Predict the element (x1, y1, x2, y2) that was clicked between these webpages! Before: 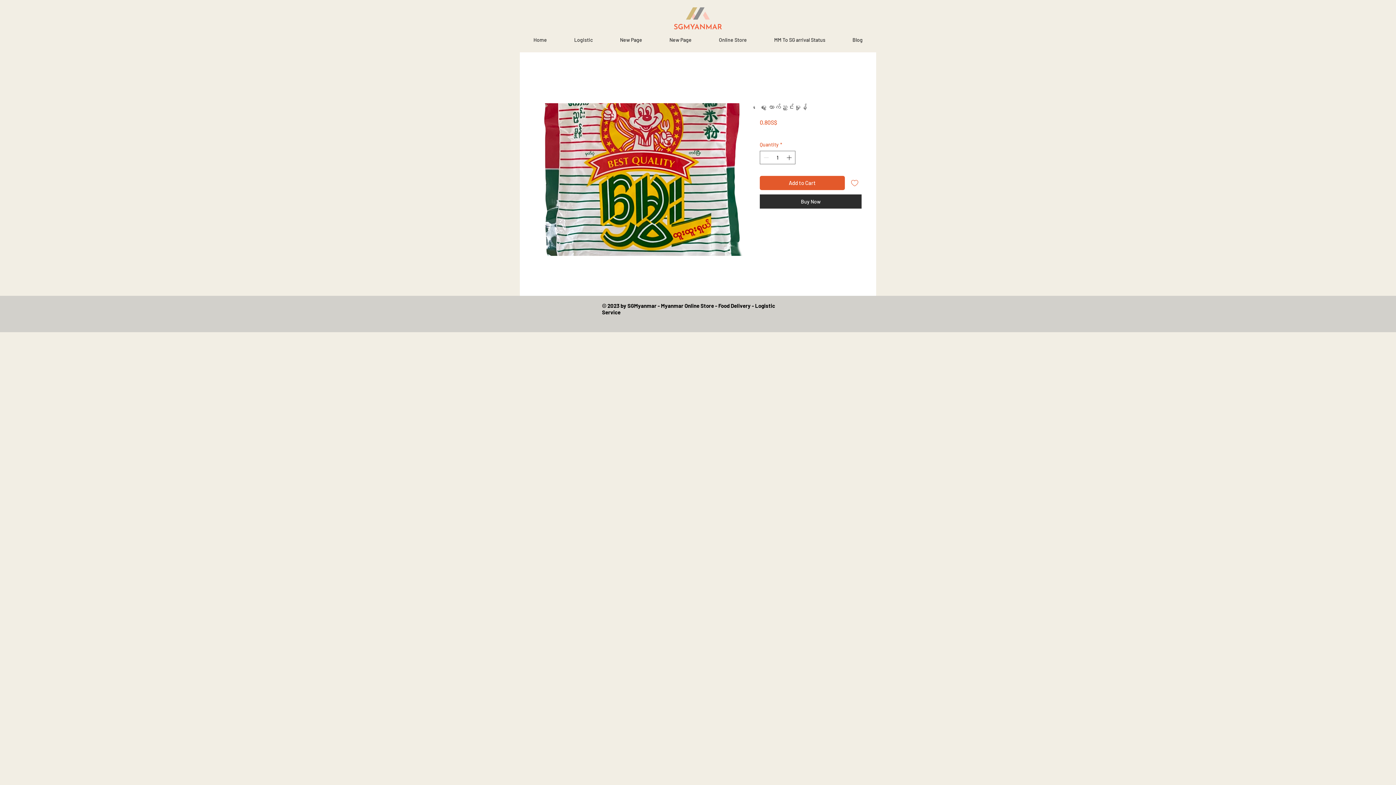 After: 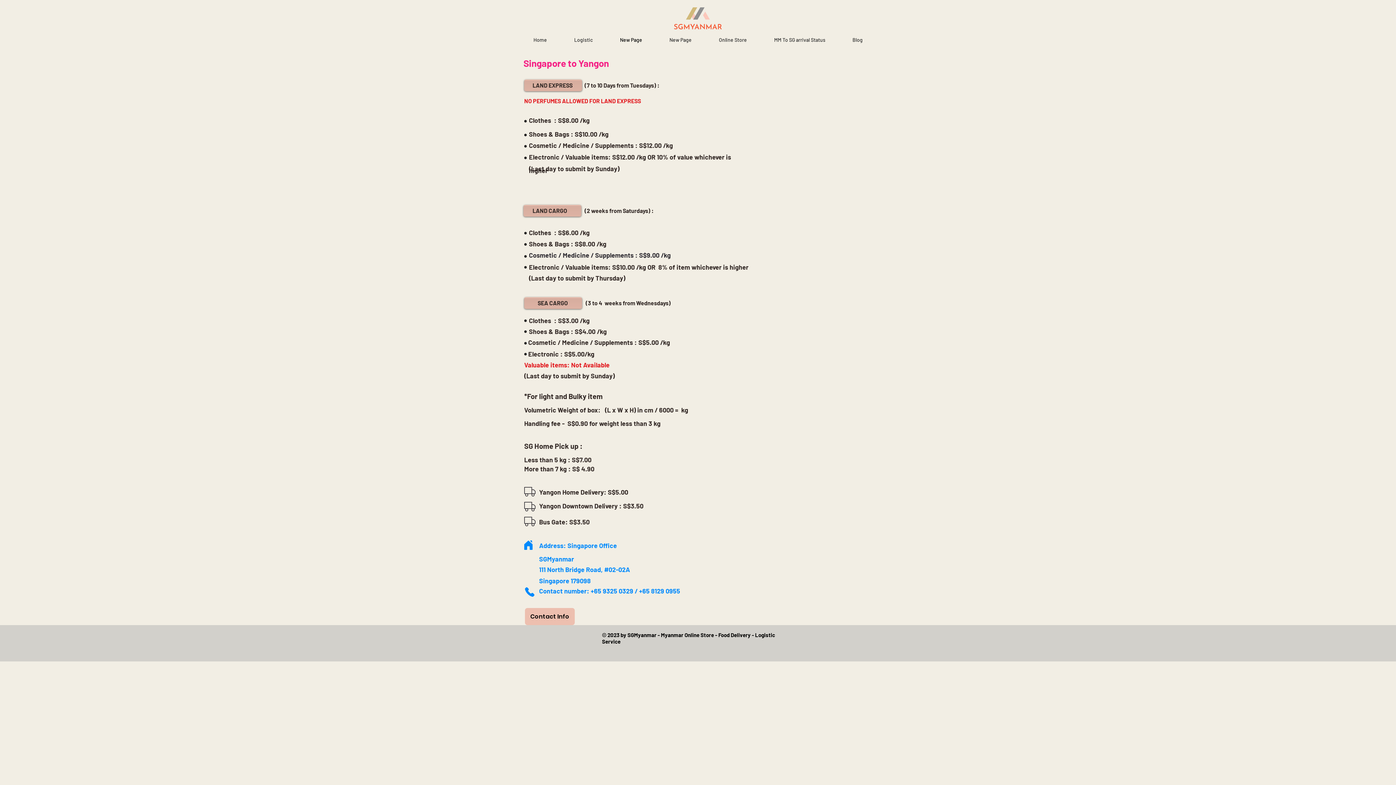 Action: label: New Page bbox: (606, 30, 656, 49)